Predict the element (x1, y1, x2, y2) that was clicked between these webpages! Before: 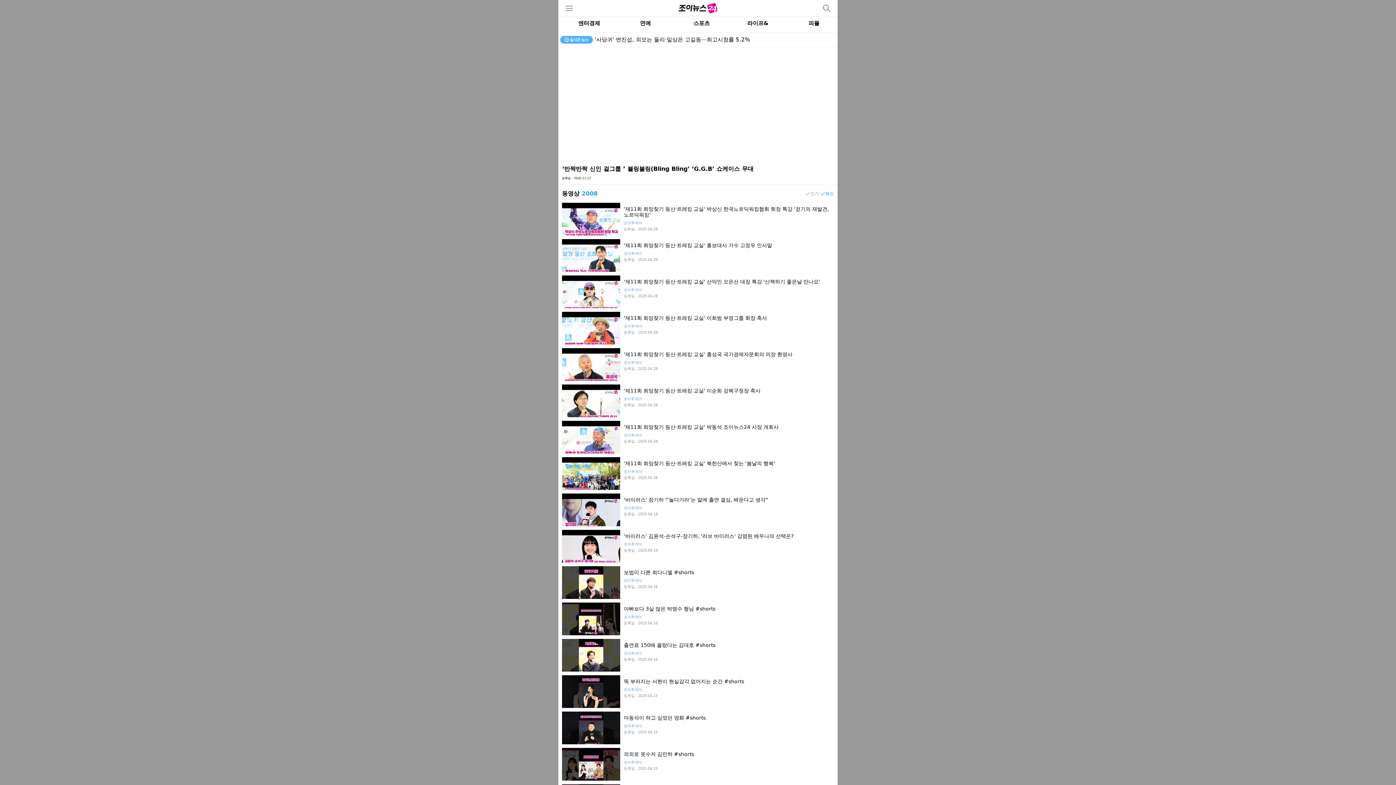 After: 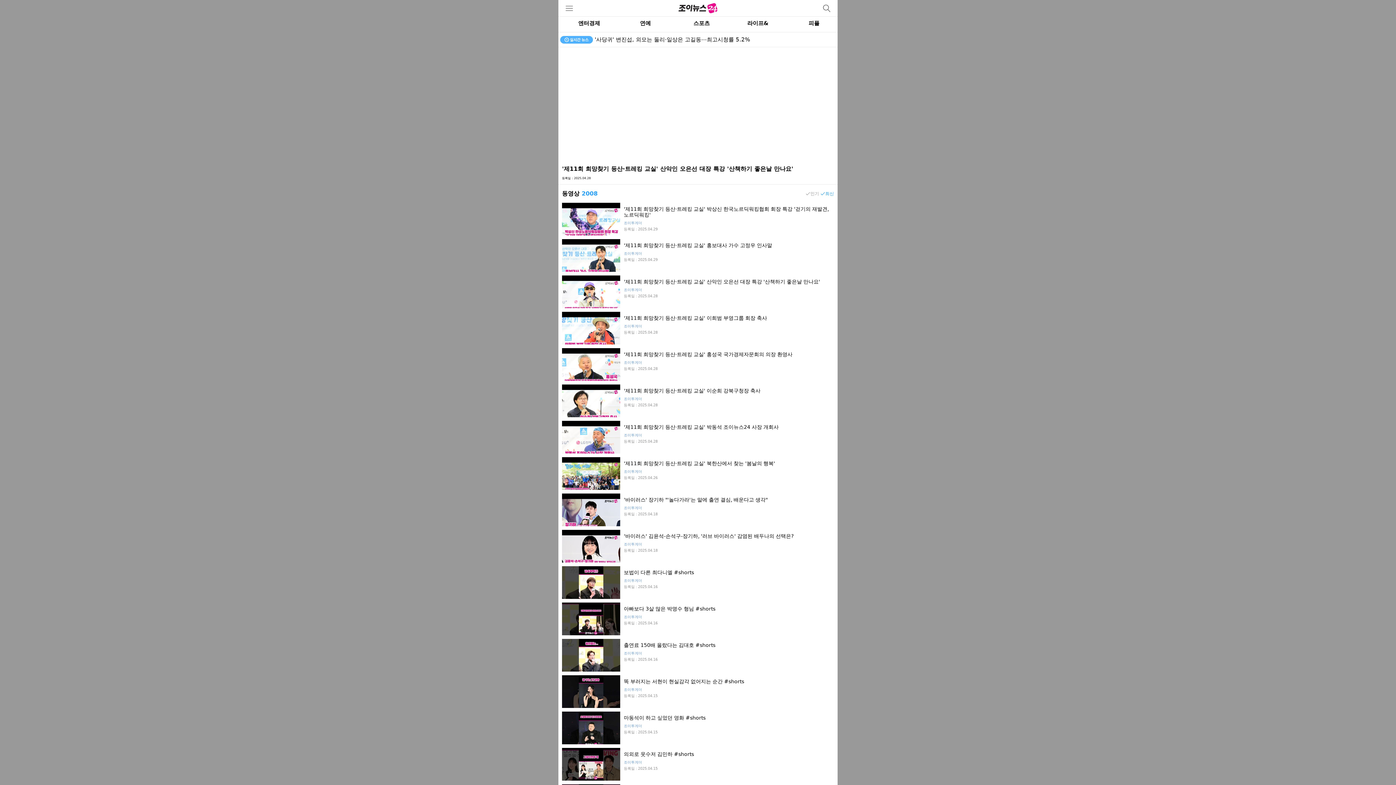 Action: label: '제11회 희망찾기 등산·트레킹 교실' 산악인 오은선 대장 특강 '산책하기 좋은날 만나요'
조이투게더
등록일 : 2025.04.28 bbox: (562, 275, 834, 308)